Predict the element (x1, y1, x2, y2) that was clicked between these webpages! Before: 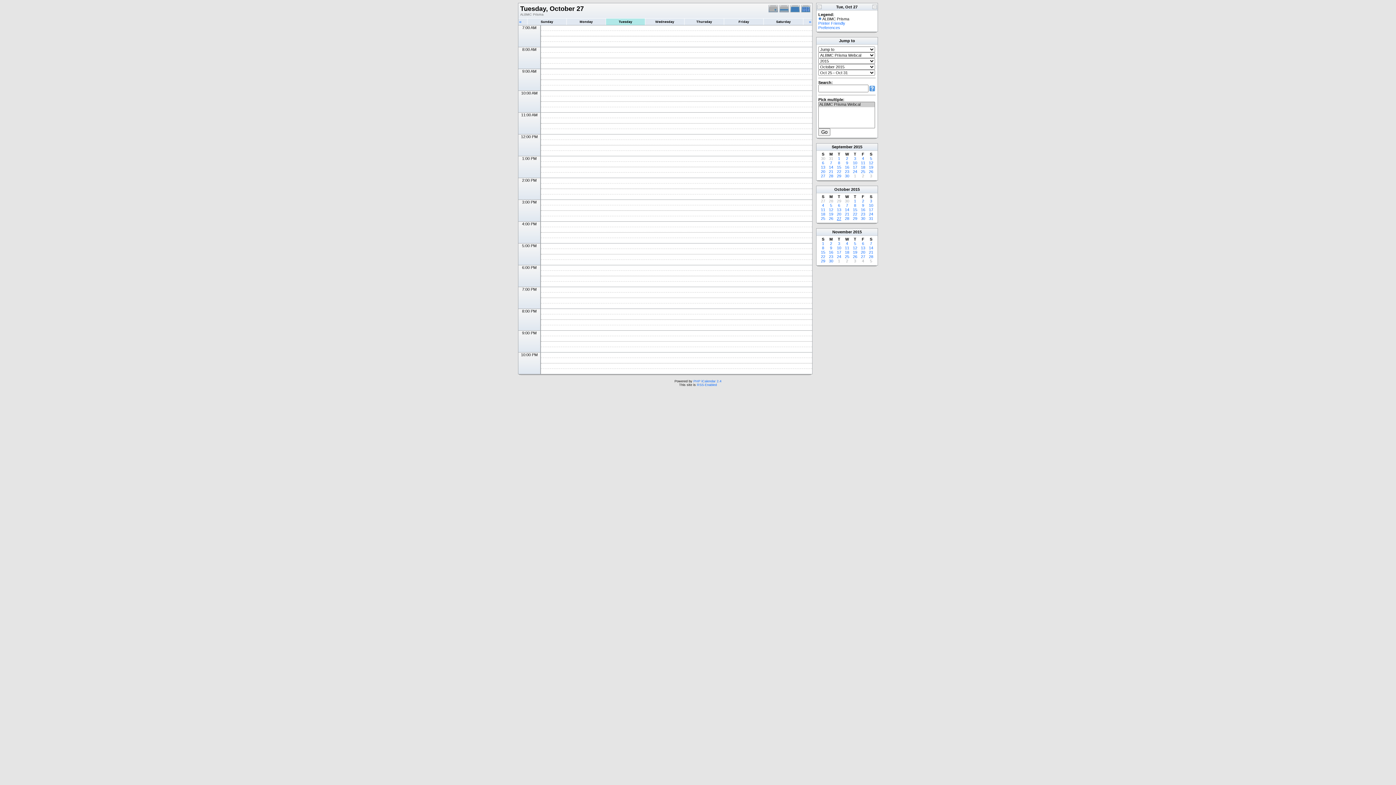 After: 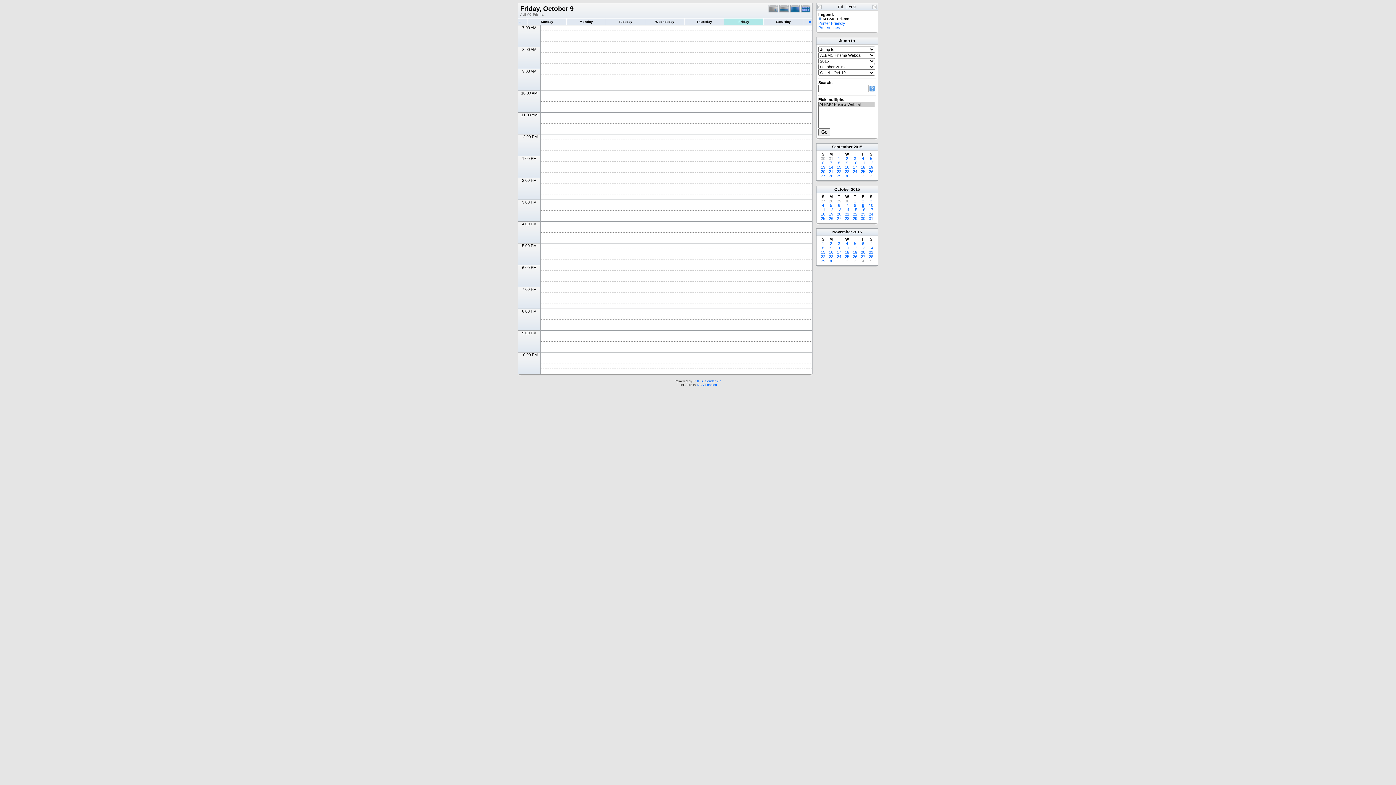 Action: label: 9 bbox: (862, 203, 864, 207)